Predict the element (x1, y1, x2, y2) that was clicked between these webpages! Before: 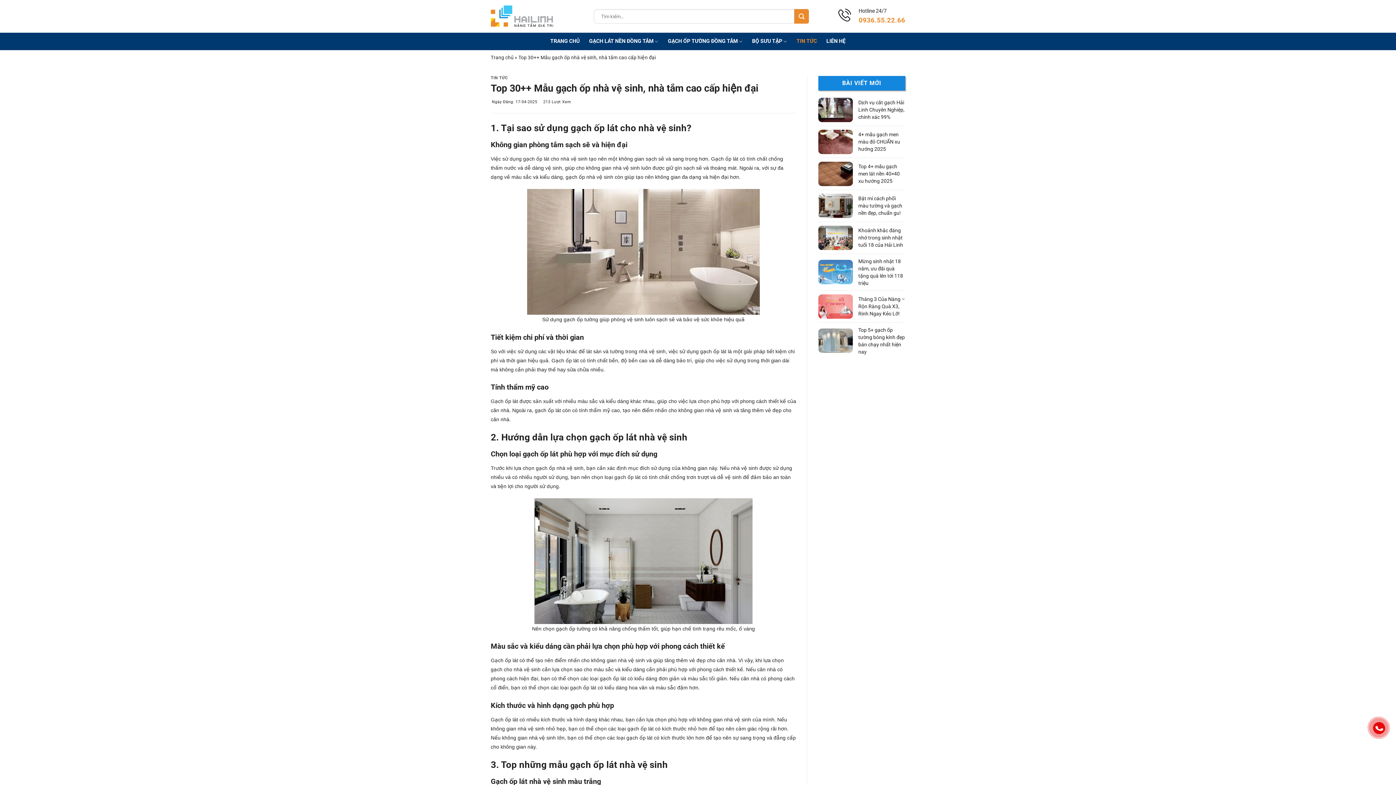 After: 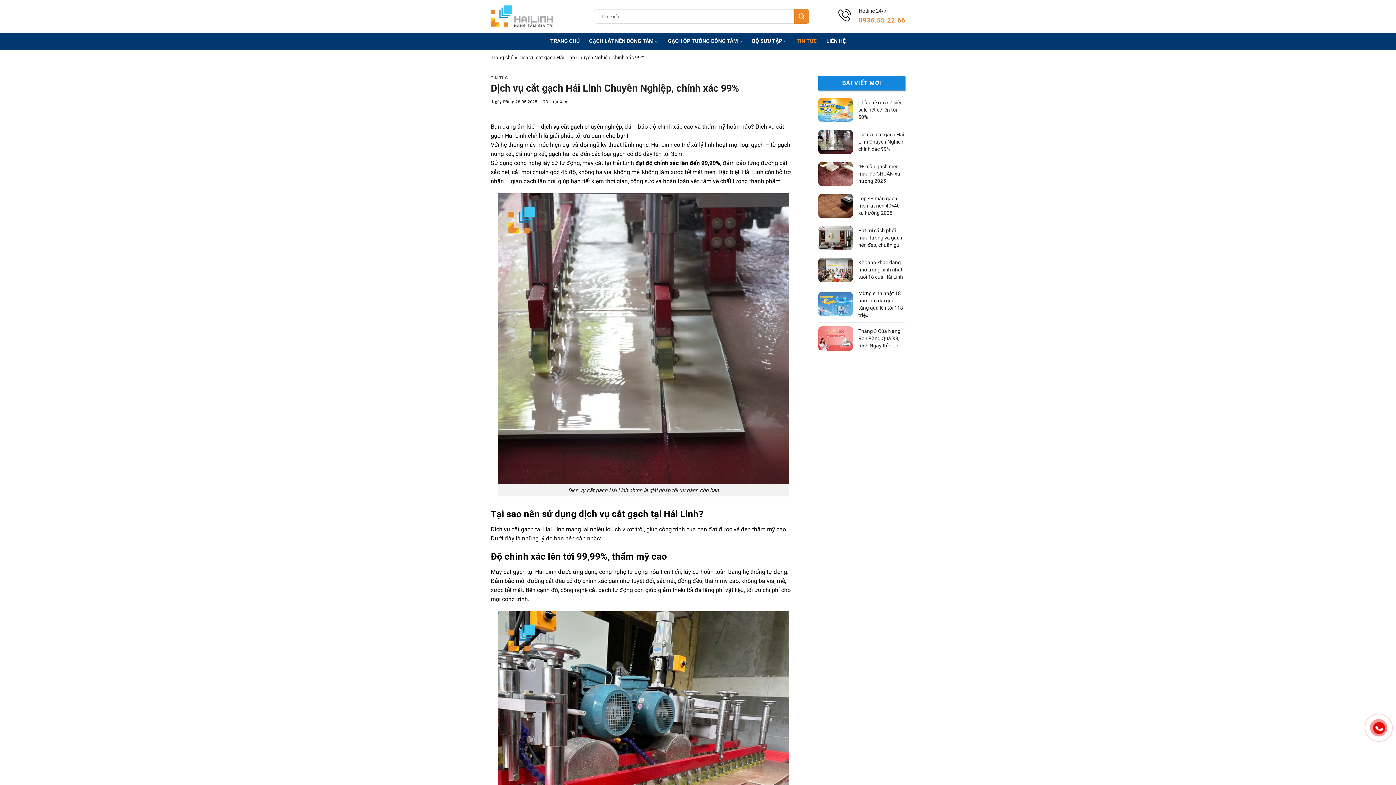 Action: bbox: (858, 99, 904, 120) label: Dịch vụ cắt gạch Hải Linh Chuyên Nghiệp, chính xác 99%